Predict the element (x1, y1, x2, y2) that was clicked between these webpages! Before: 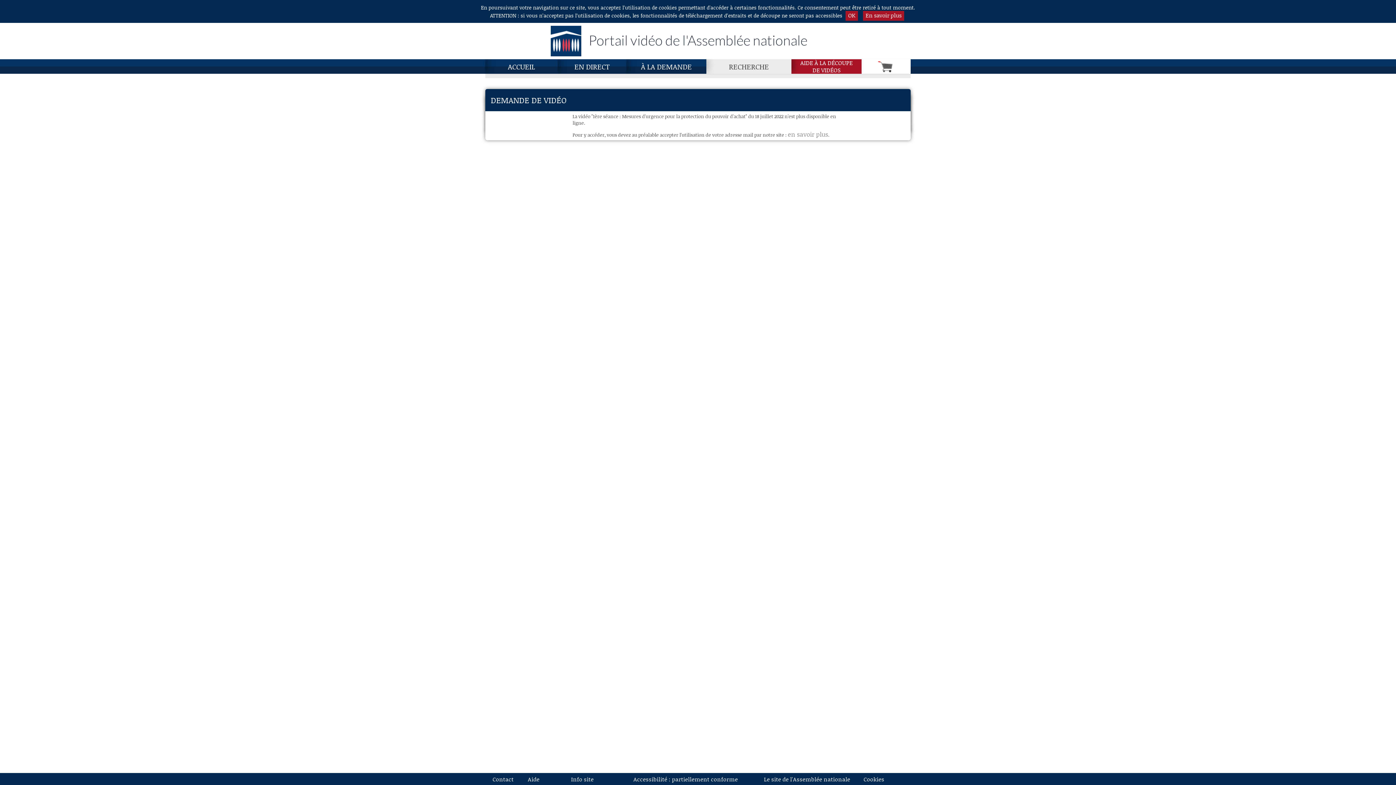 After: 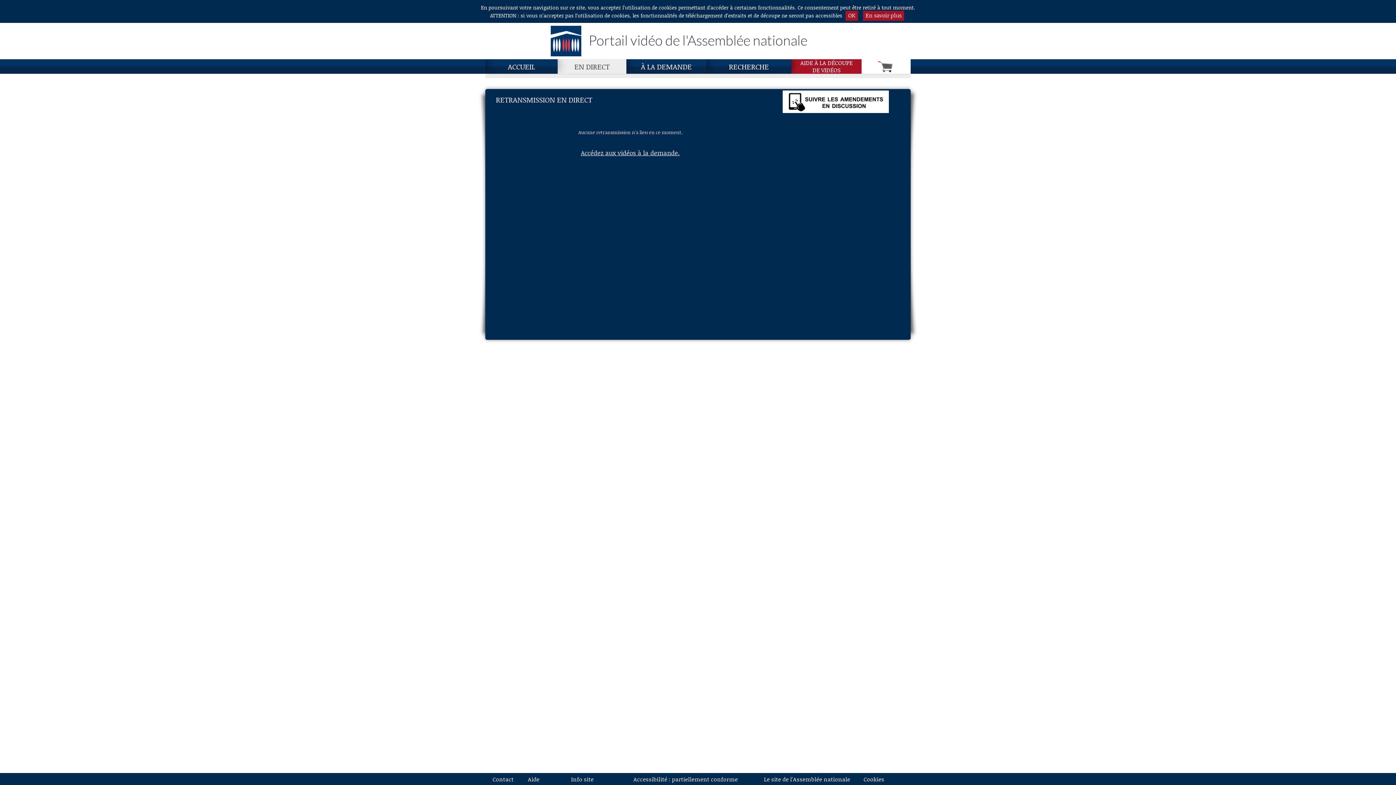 Action: label: EN DIRECT bbox: (557, 59, 626, 73)